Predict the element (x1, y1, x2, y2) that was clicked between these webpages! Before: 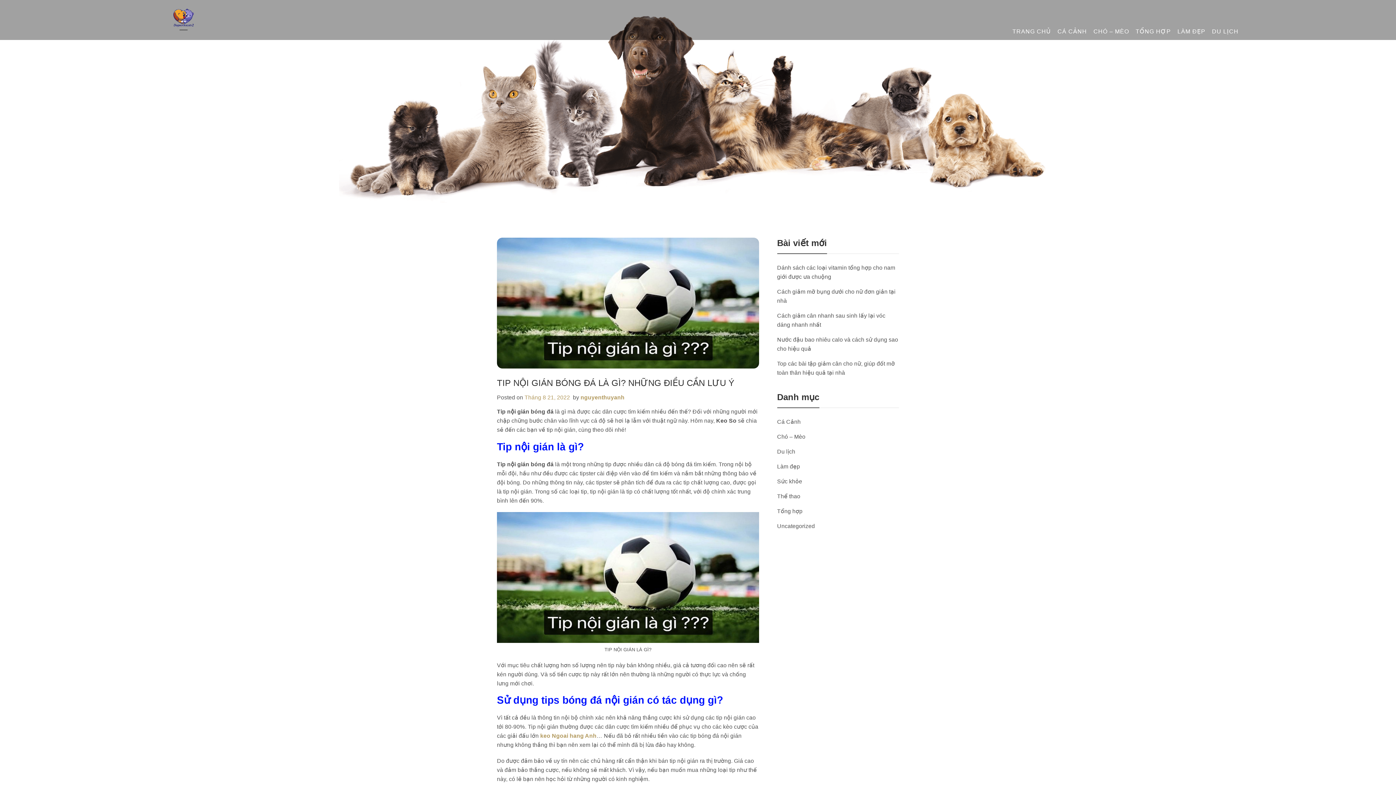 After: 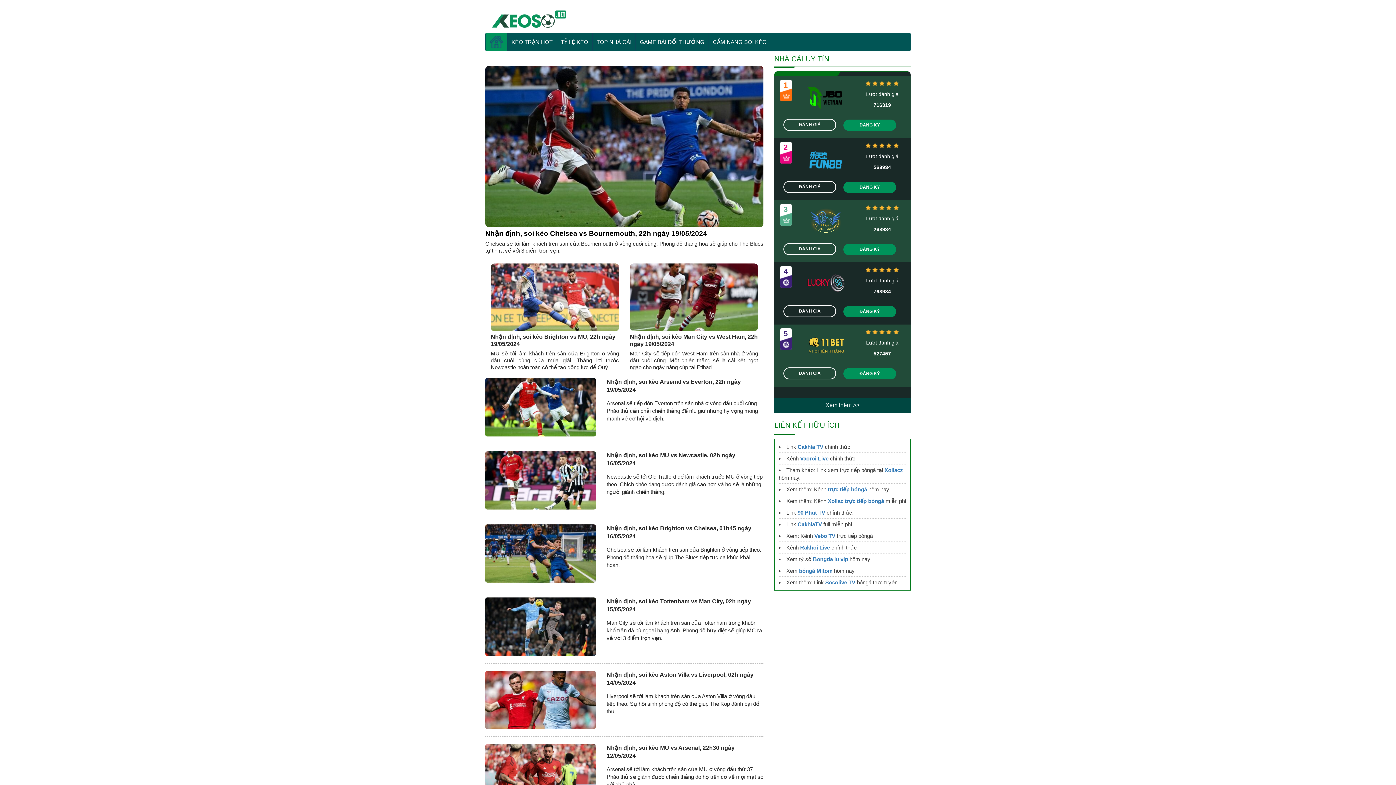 Action: bbox: (540, 733, 596, 739) label: keo Ngoai hang Anh